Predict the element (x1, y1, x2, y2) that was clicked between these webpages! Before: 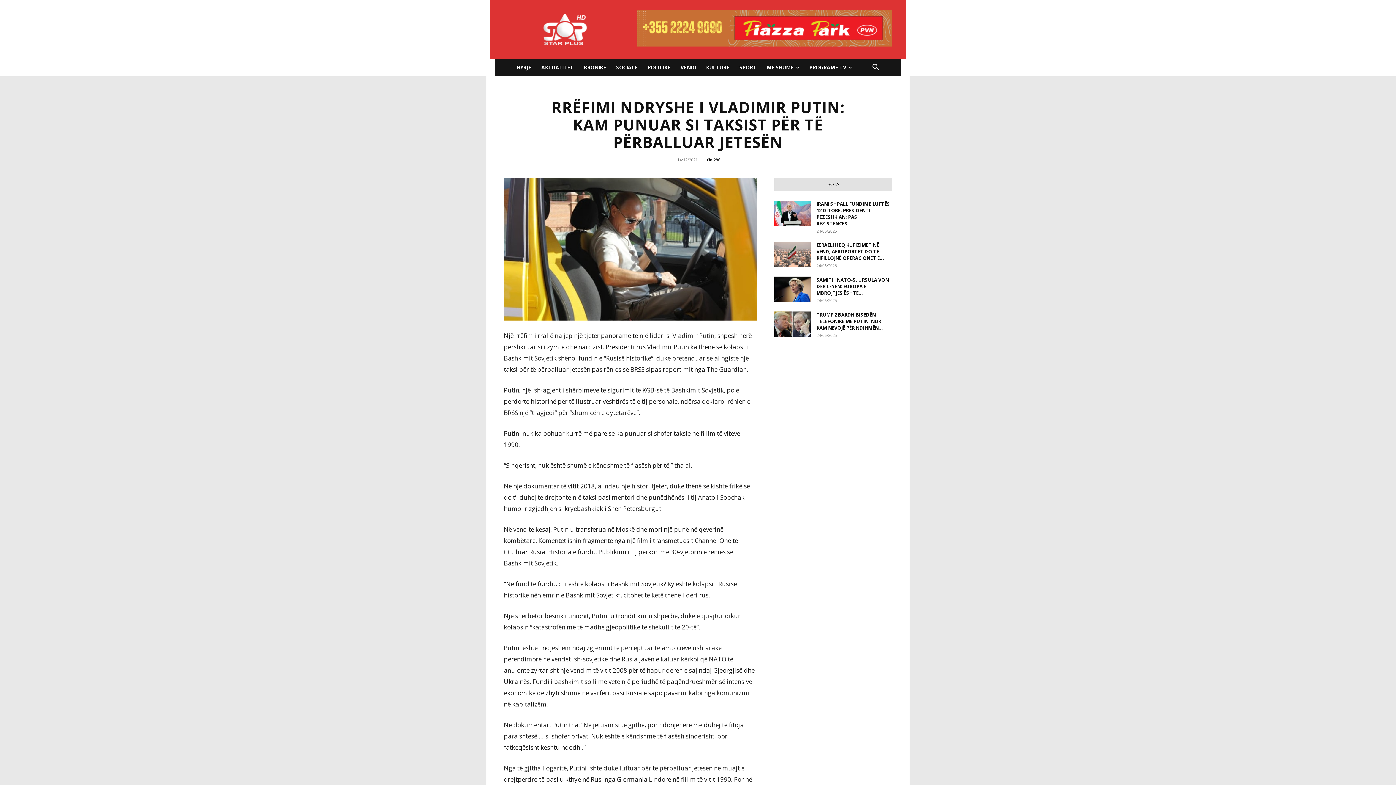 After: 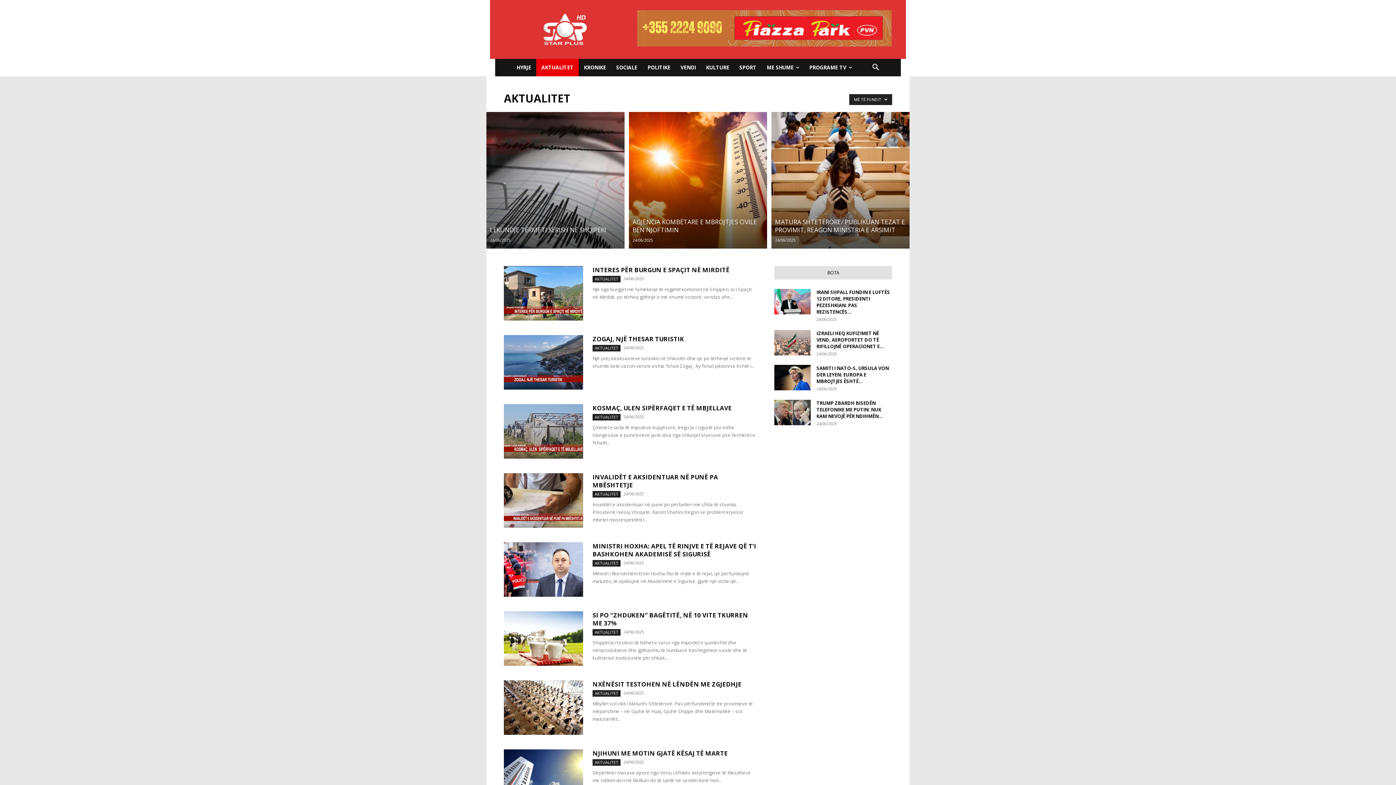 Action: label: AKTUALITET bbox: (536, 58, 578, 76)